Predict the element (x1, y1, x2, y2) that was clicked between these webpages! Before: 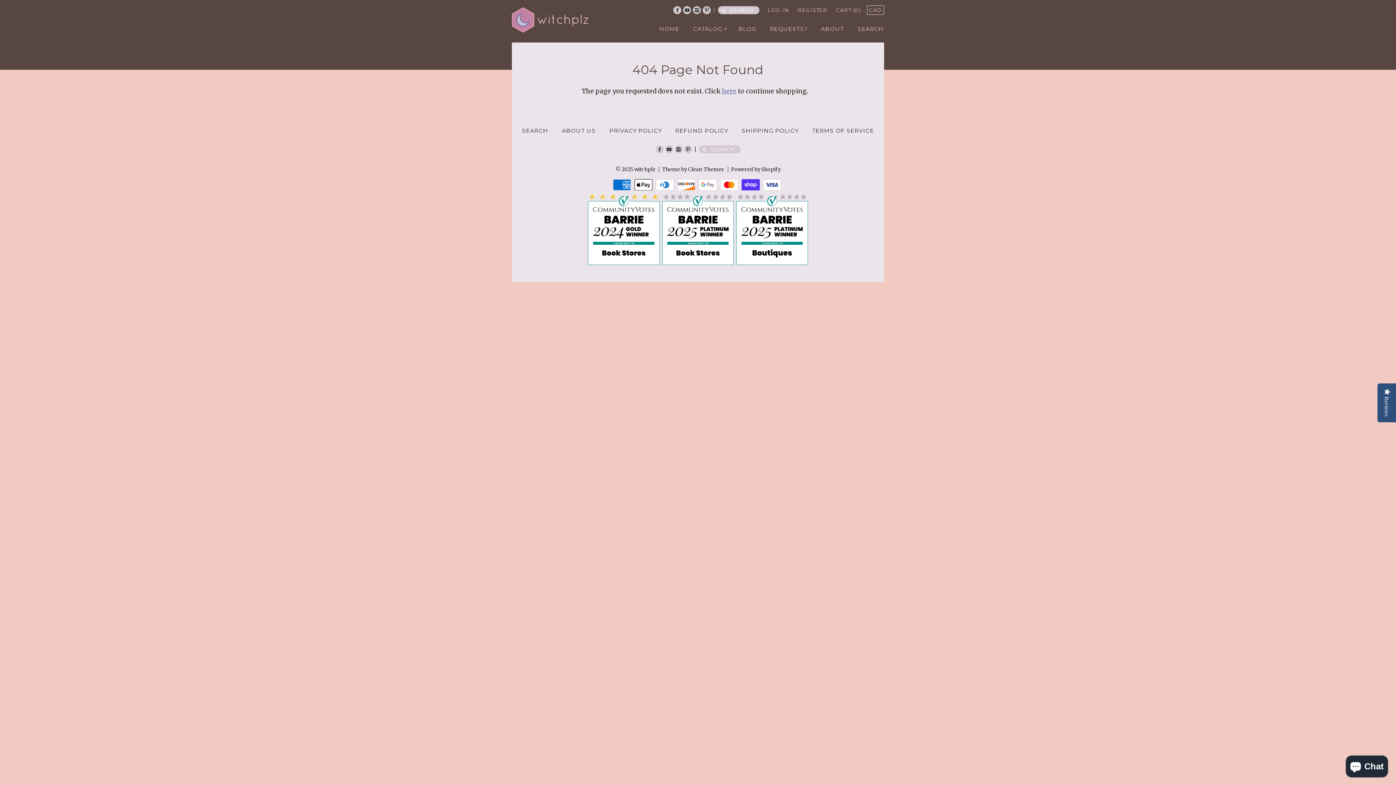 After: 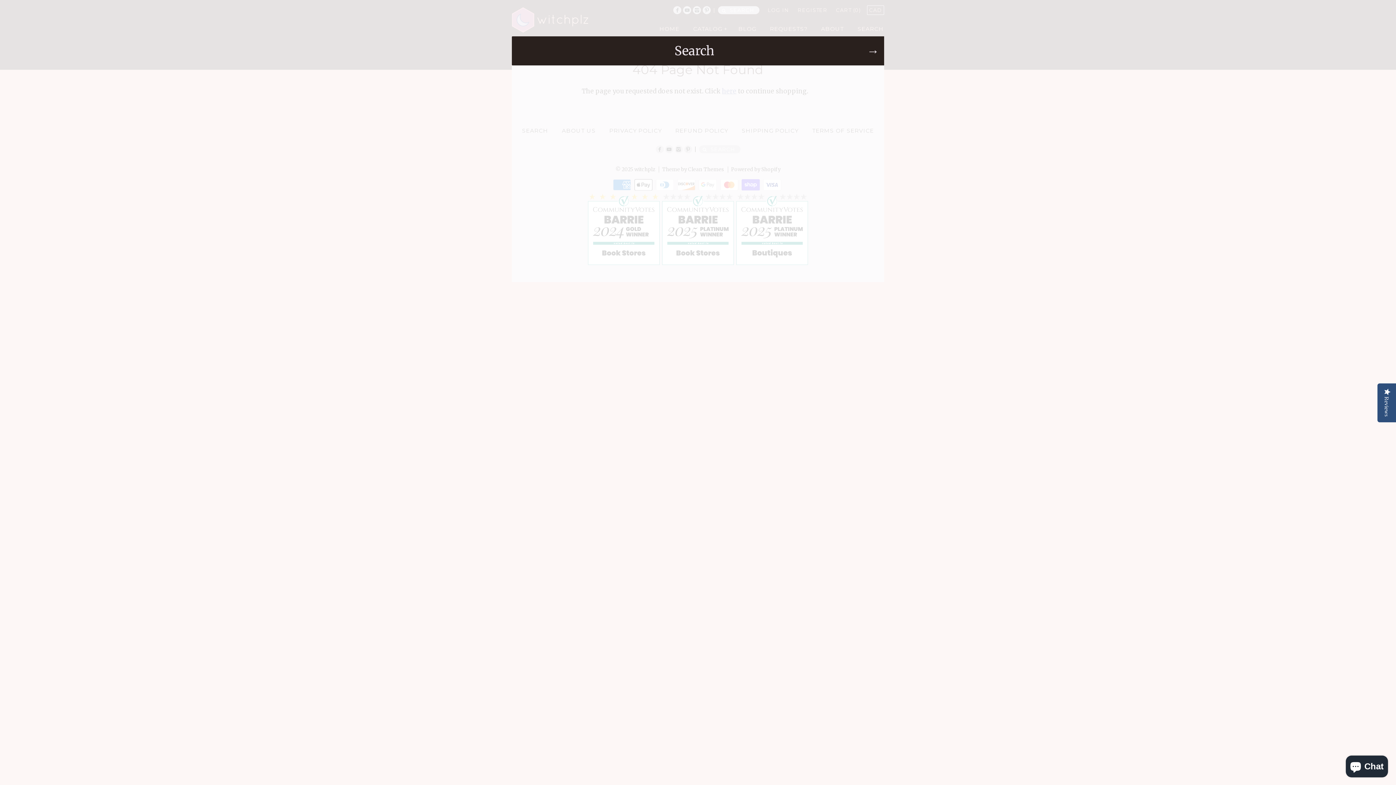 Action: bbox: (718, 6, 759, 14) label: SEARCH